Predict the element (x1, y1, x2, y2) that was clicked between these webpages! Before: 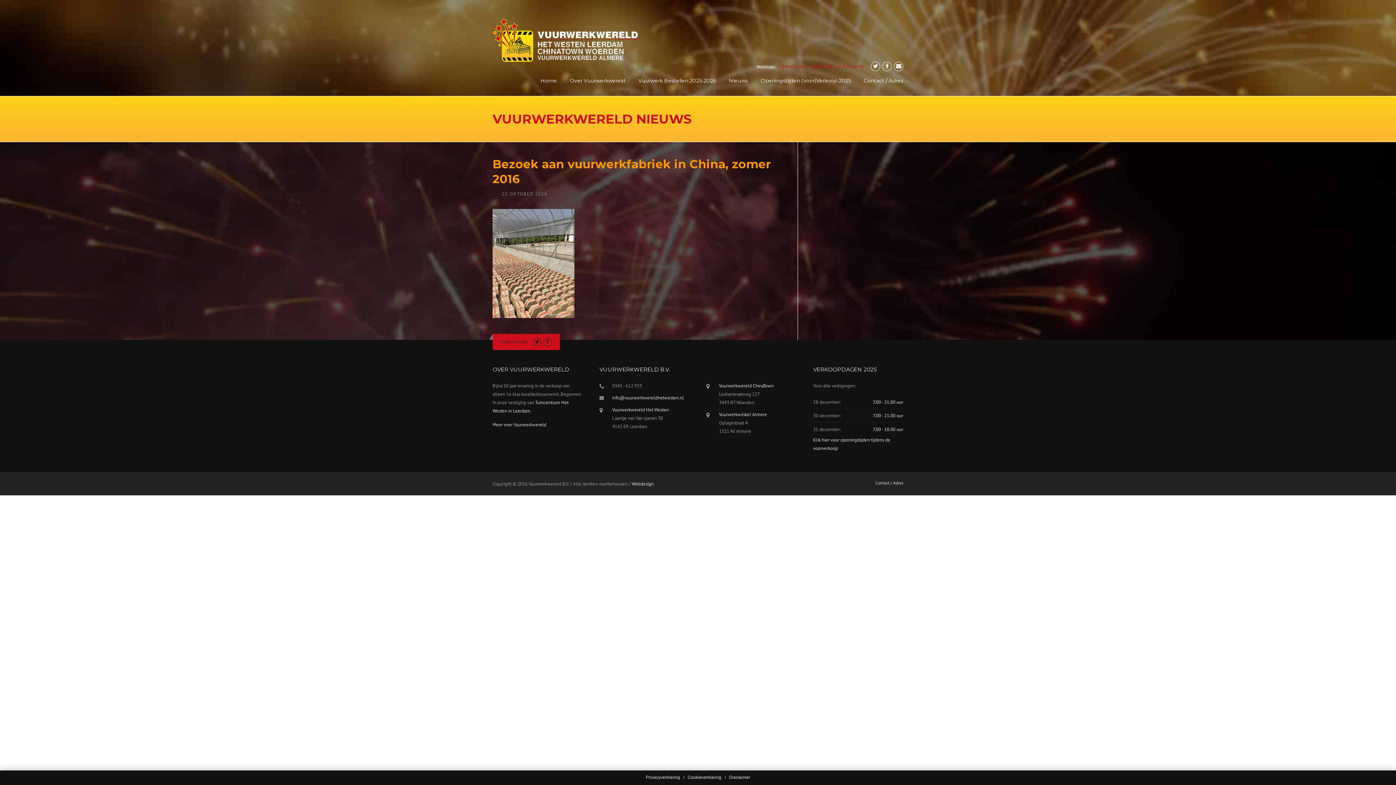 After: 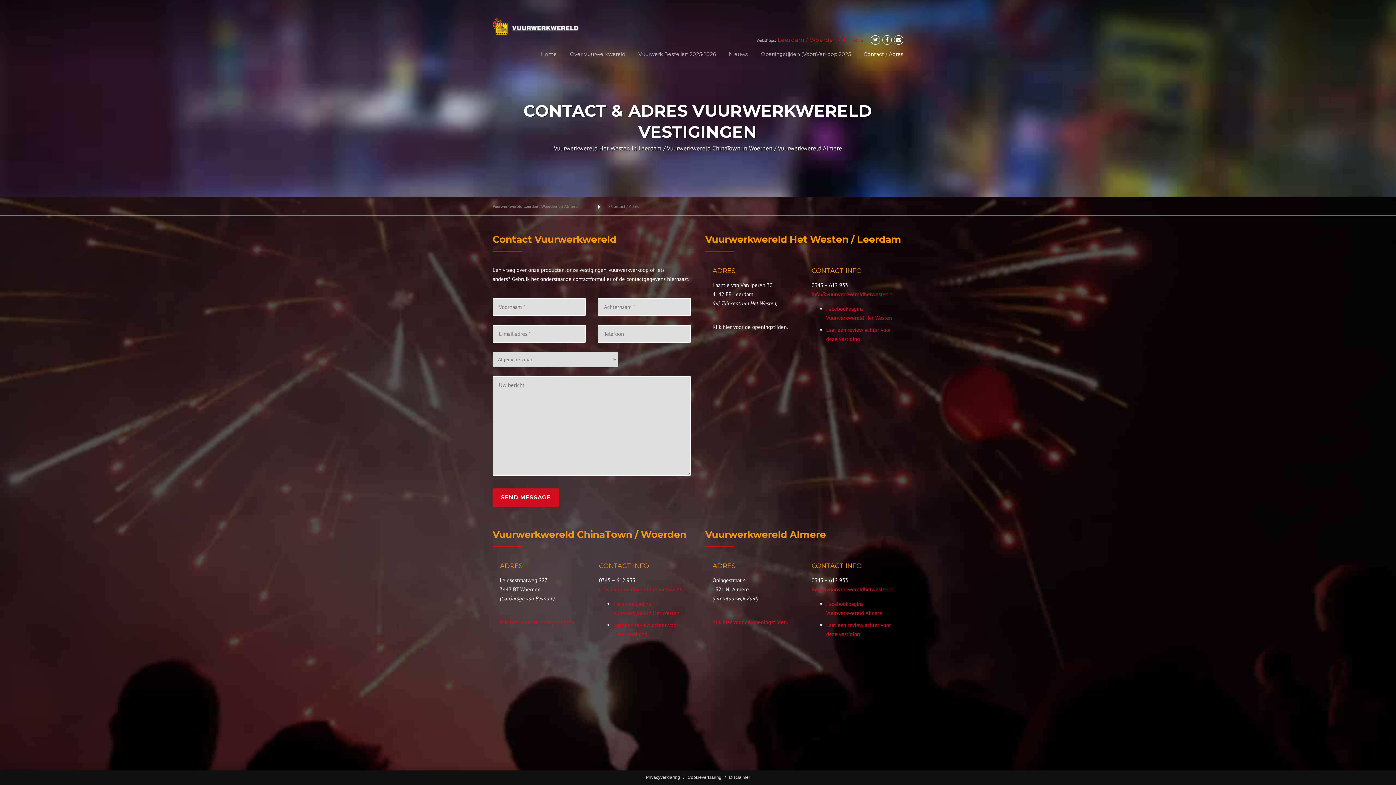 Action: label: Contact / Adres bbox: (875, 481, 903, 485)